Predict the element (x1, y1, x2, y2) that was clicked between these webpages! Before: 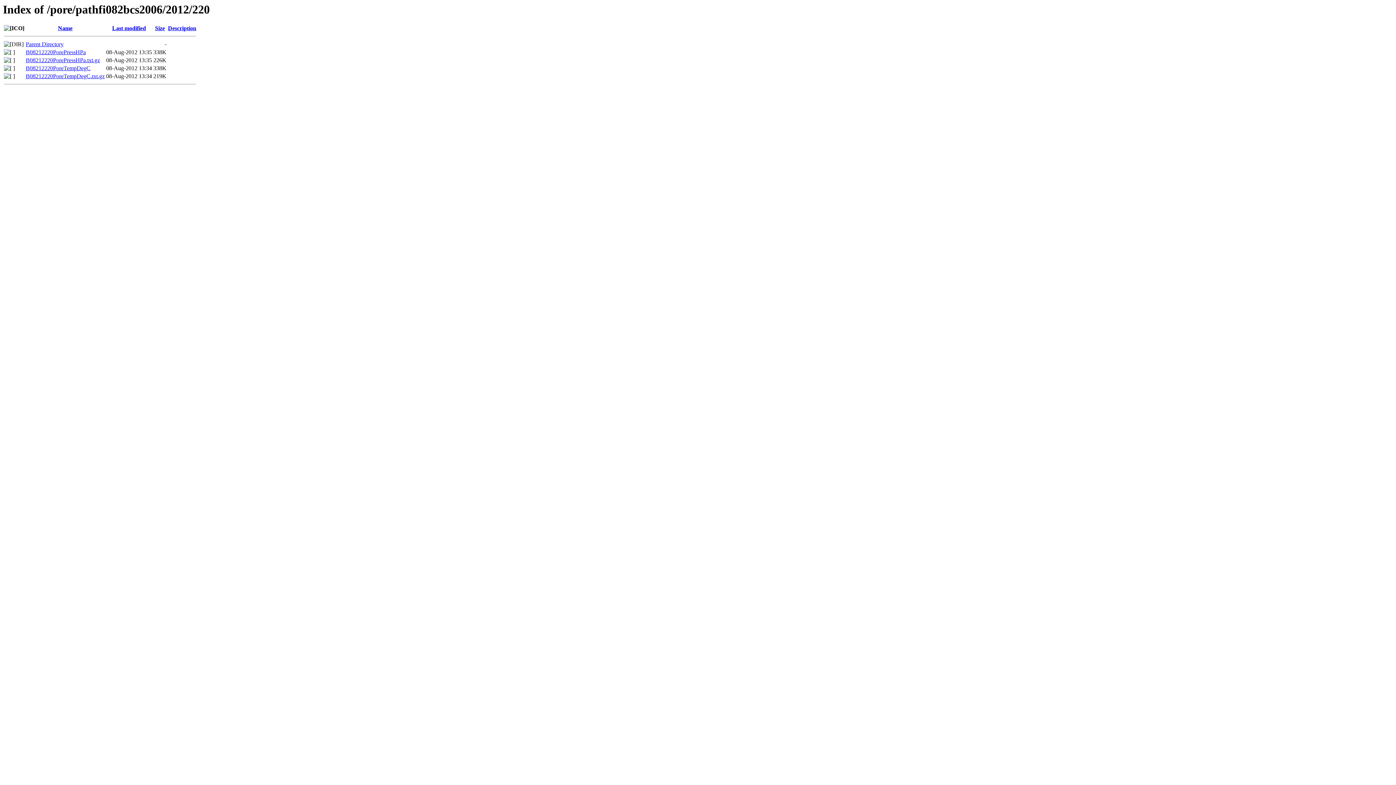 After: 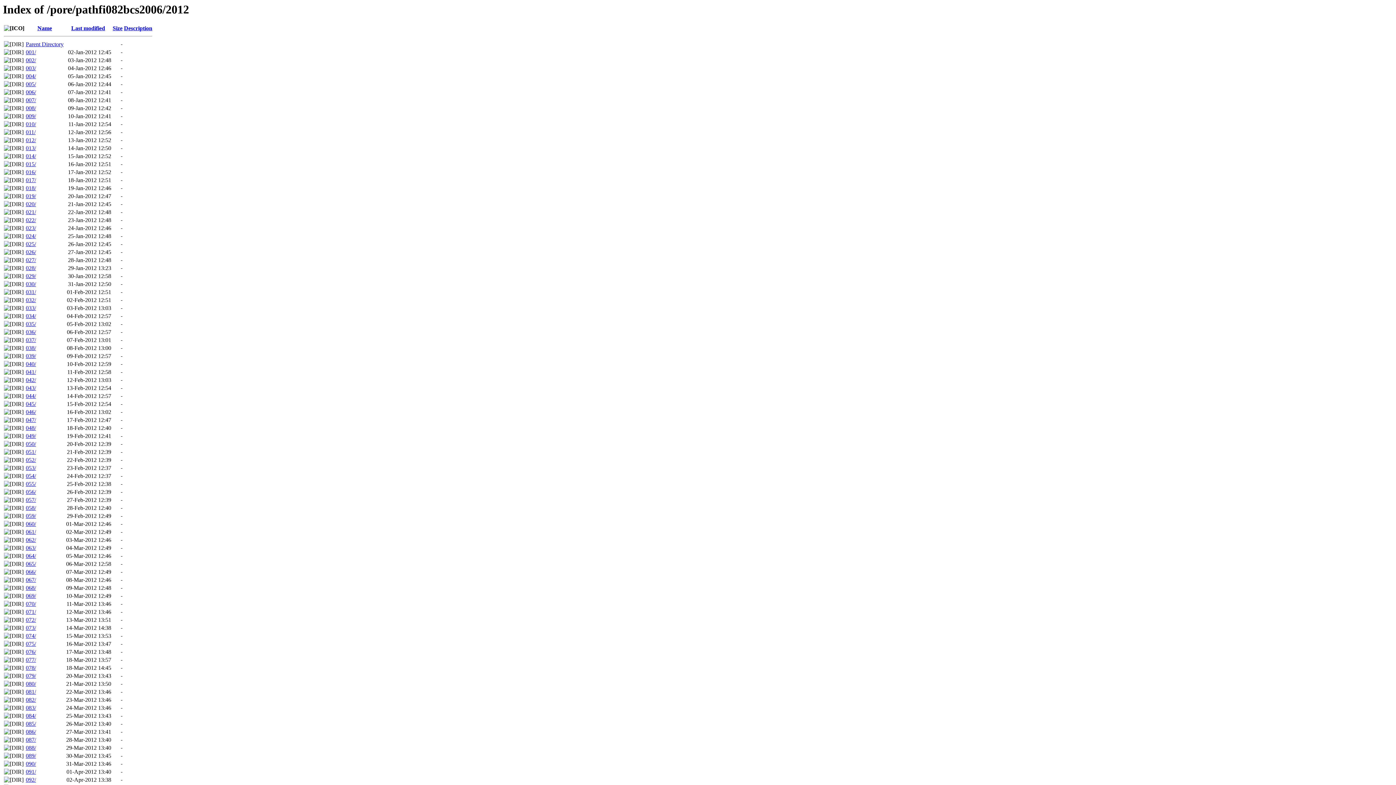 Action: label: Parent Directory bbox: (25, 41, 63, 47)